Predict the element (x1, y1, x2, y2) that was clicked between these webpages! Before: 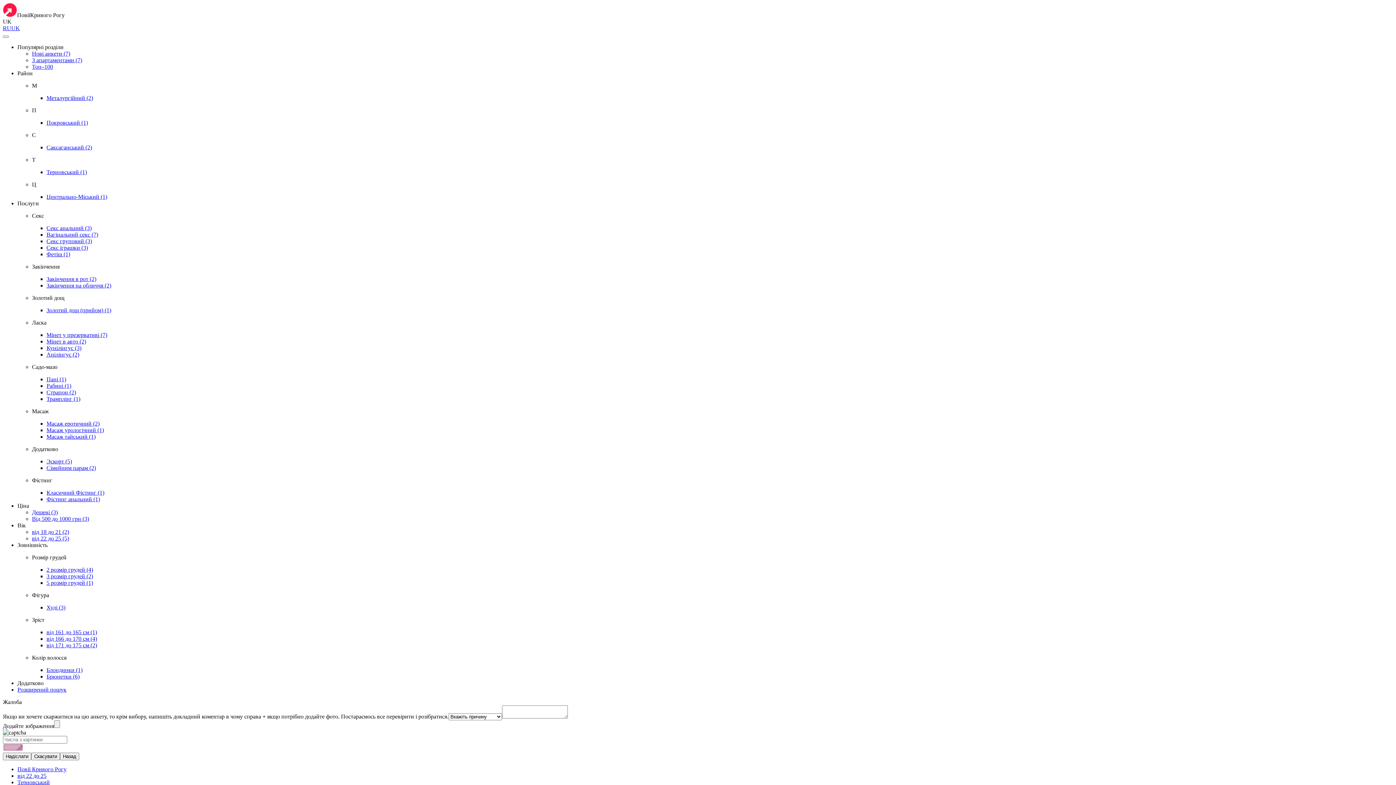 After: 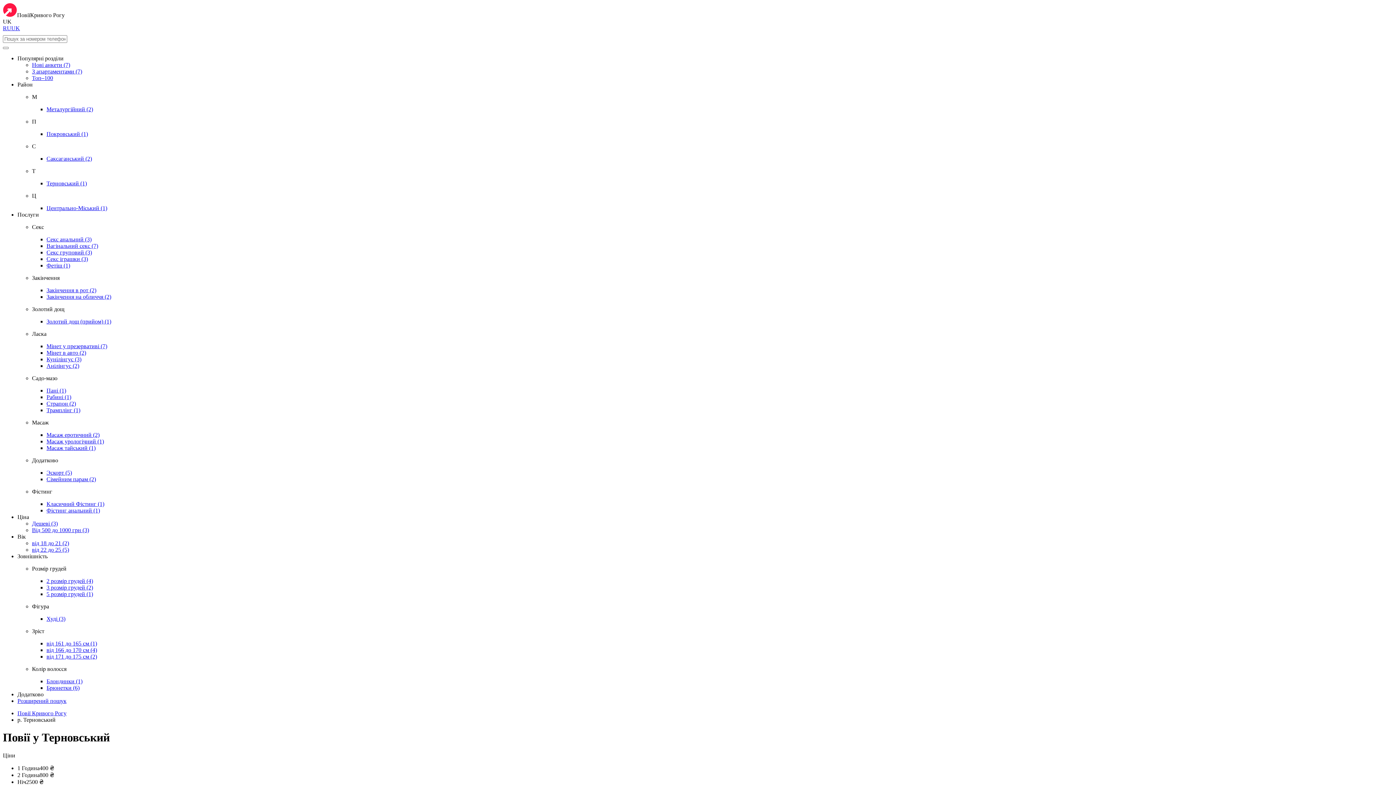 Action: label: Терновський (1) bbox: (46, 169, 86, 175)